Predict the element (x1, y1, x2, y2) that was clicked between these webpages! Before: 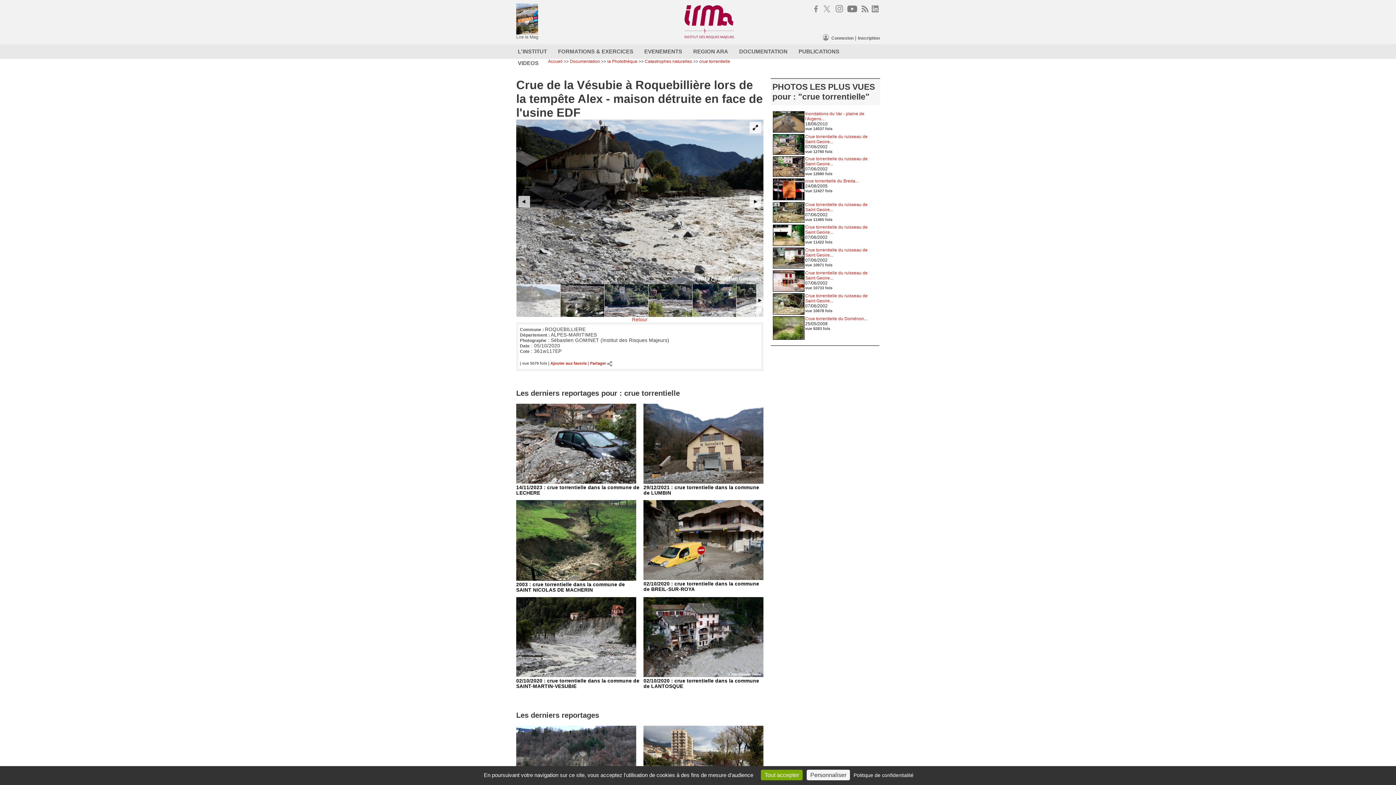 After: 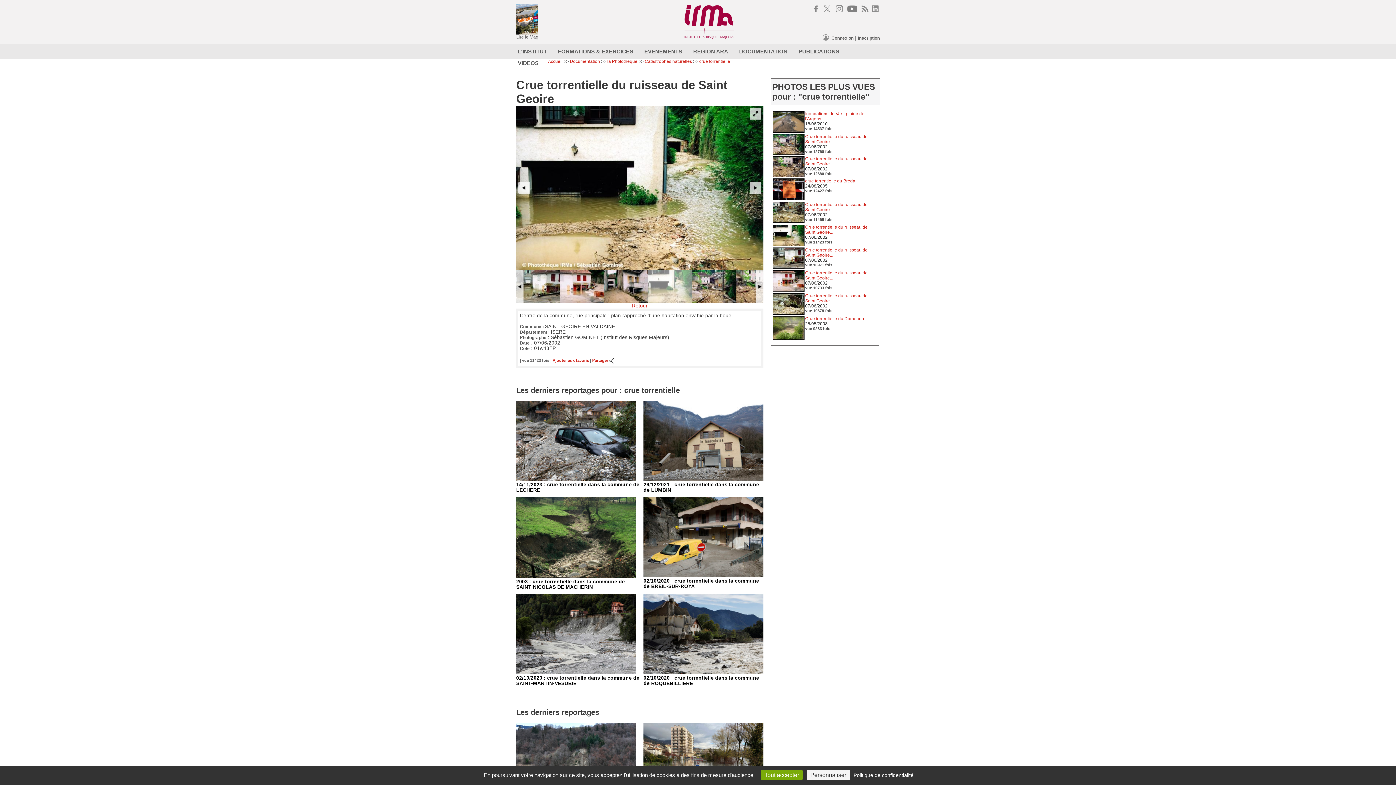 Action: bbox: (772, 242, 804, 247)